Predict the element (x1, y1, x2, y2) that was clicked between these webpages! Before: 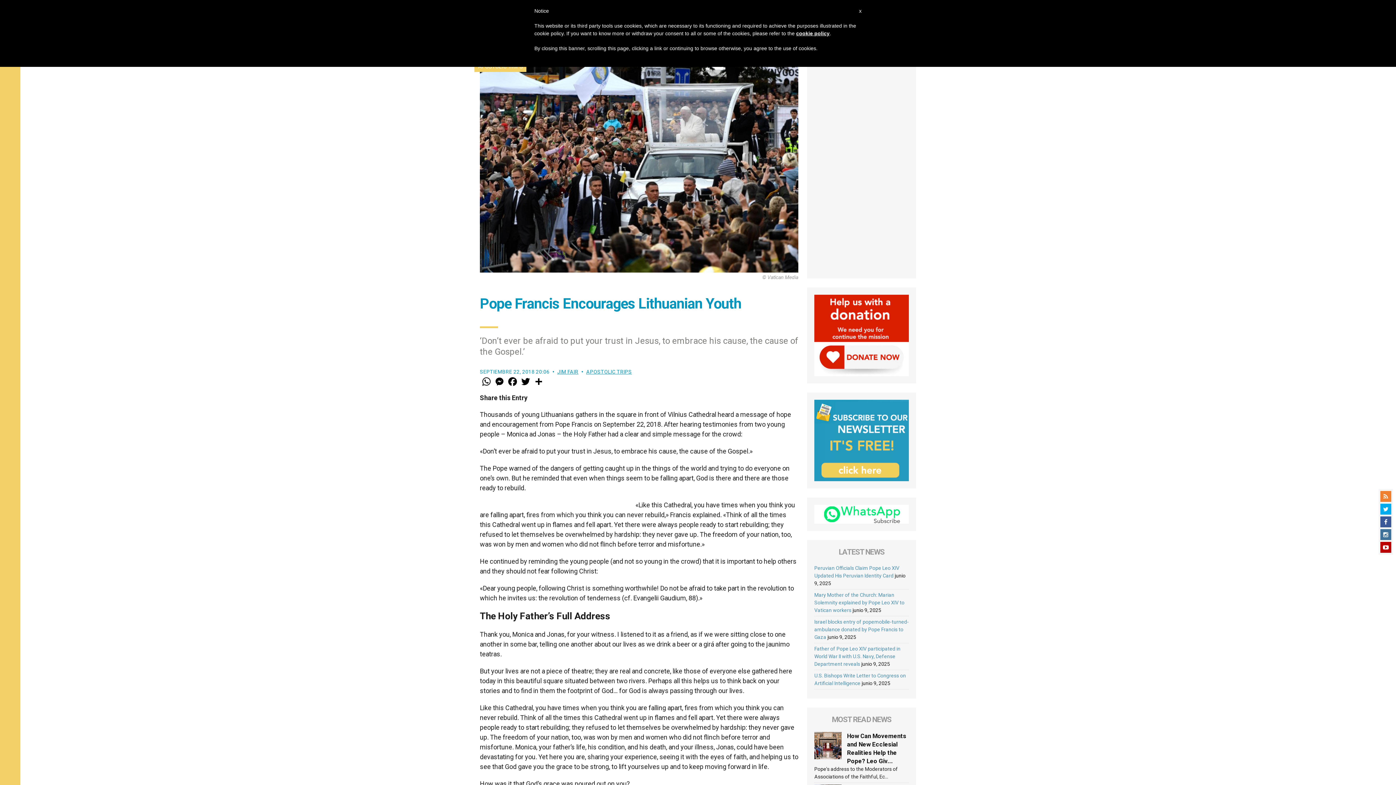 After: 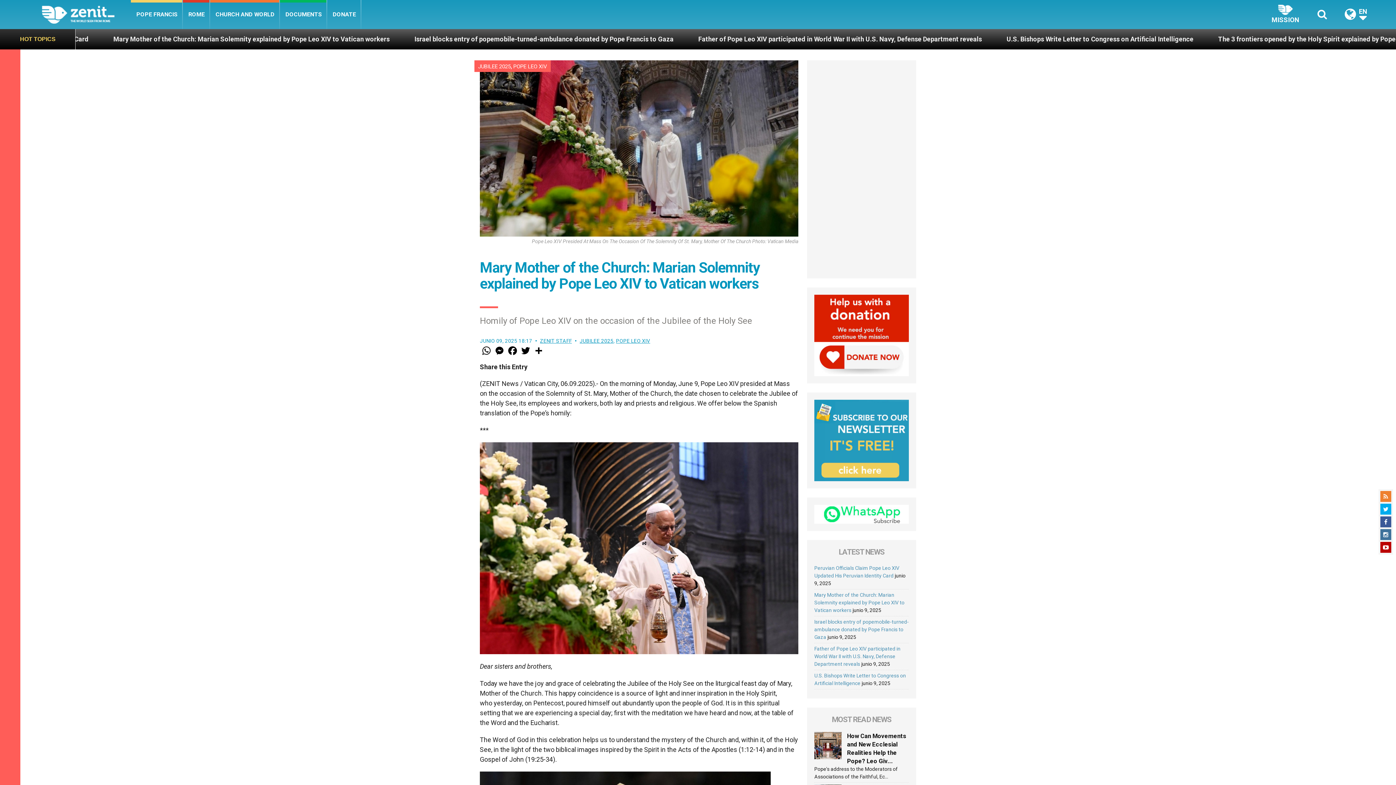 Action: label: Mary Mother of the Church: Marian Solemnity explained by Pope Leo XIV to Vatican workers bbox: (814, 592, 904, 613)